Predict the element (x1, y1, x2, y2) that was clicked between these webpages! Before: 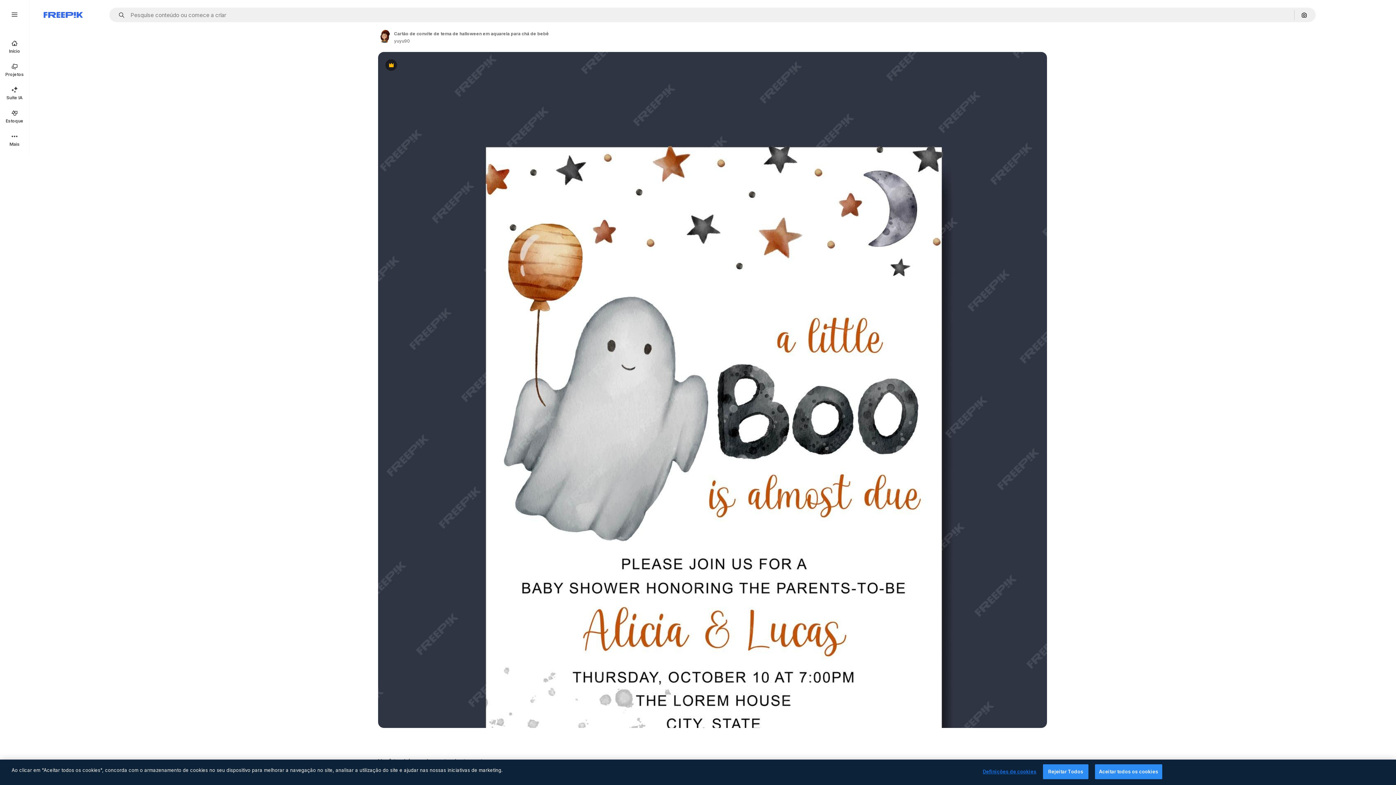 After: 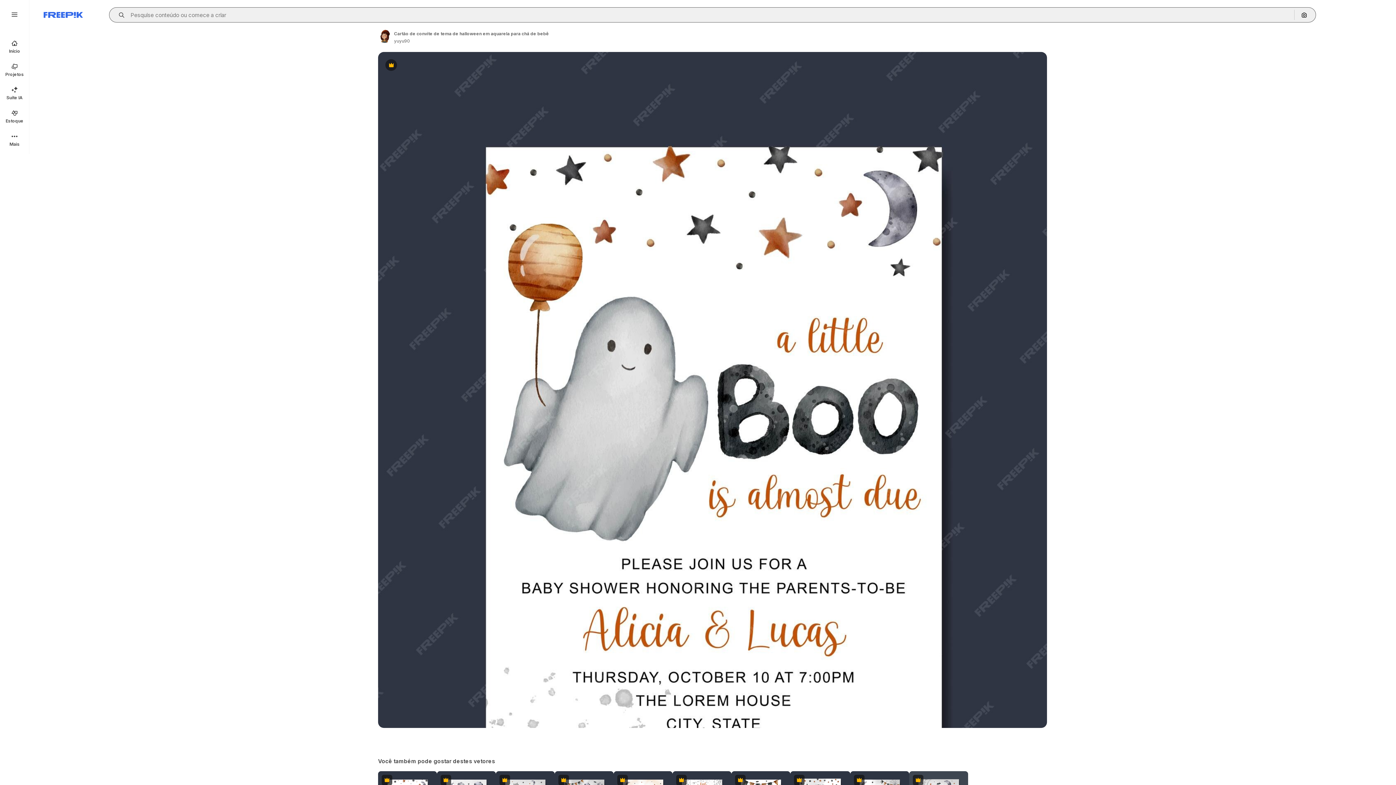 Action: bbox: (115, 12, 129, 17) label: Open autocomplete